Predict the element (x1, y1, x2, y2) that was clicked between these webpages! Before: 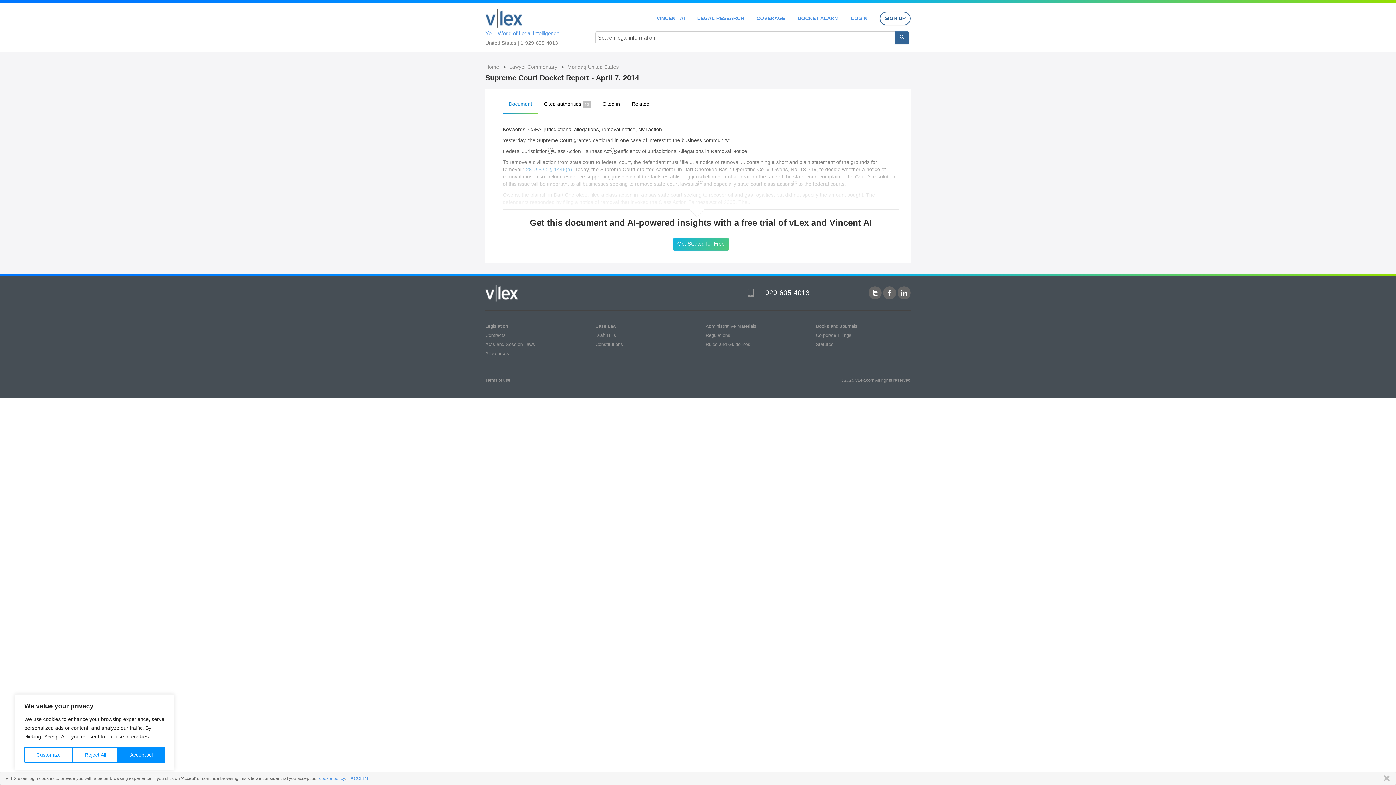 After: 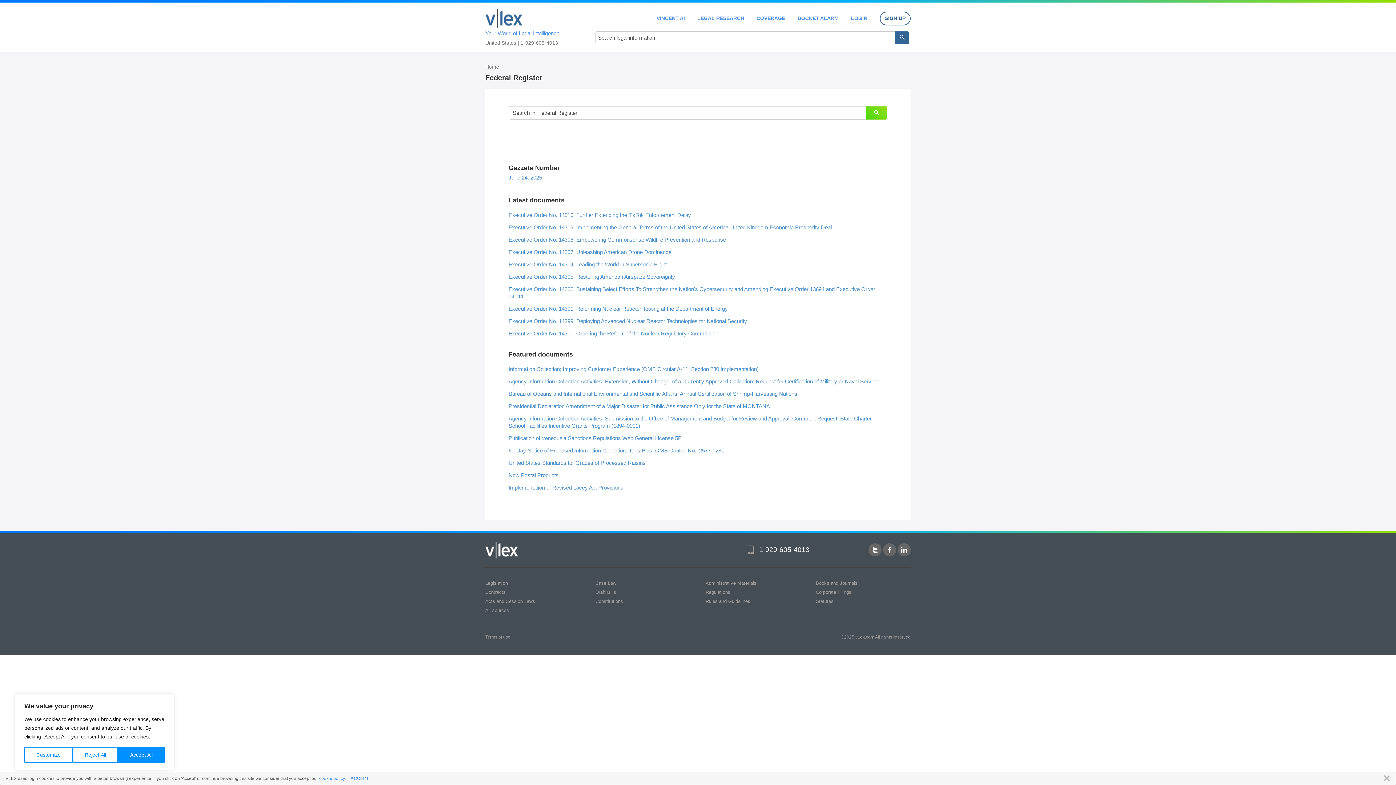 Action: bbox: (705, 332, 730, 338) label: Regulations